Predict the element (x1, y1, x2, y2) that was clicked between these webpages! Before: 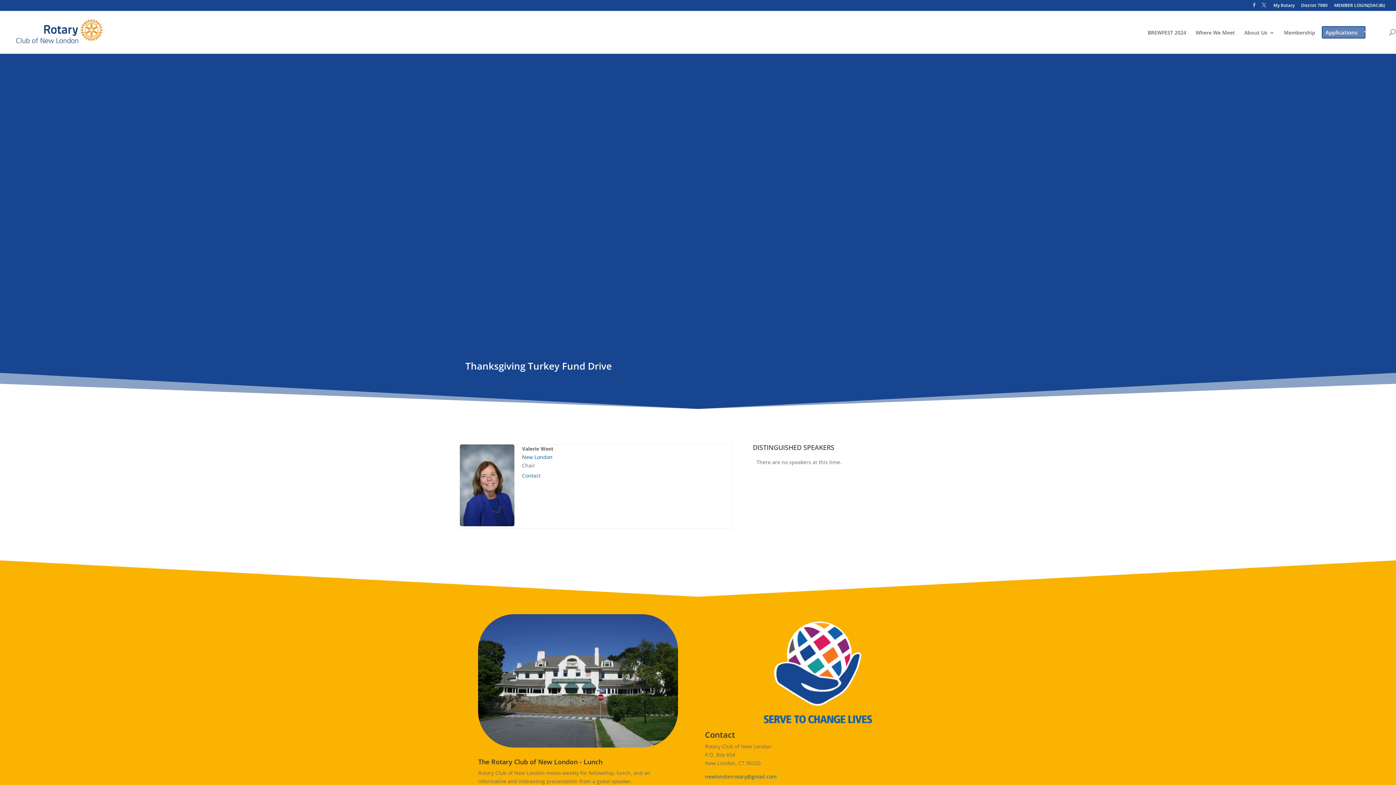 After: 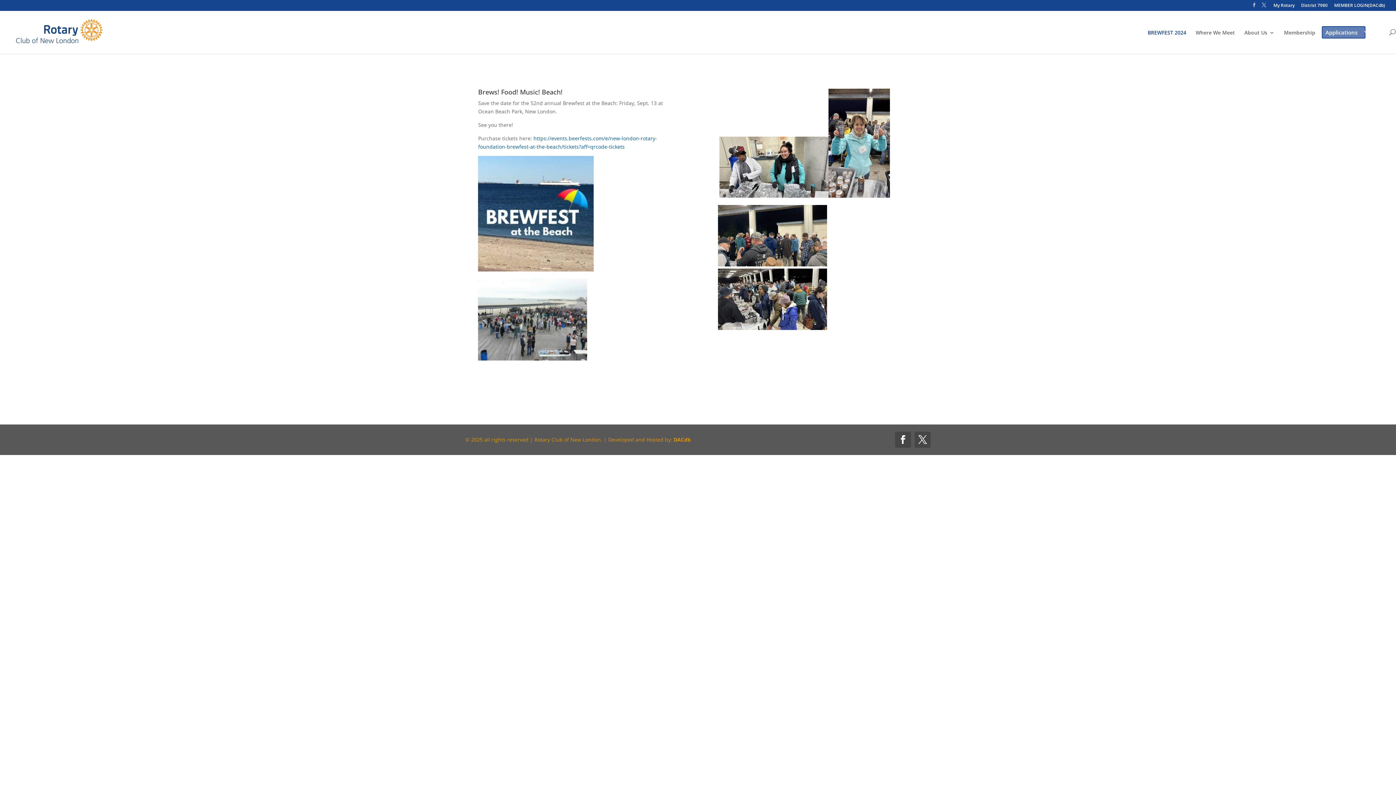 Action: bbox: (1148, 30, 1186, 53) label: BREWFEST 2024